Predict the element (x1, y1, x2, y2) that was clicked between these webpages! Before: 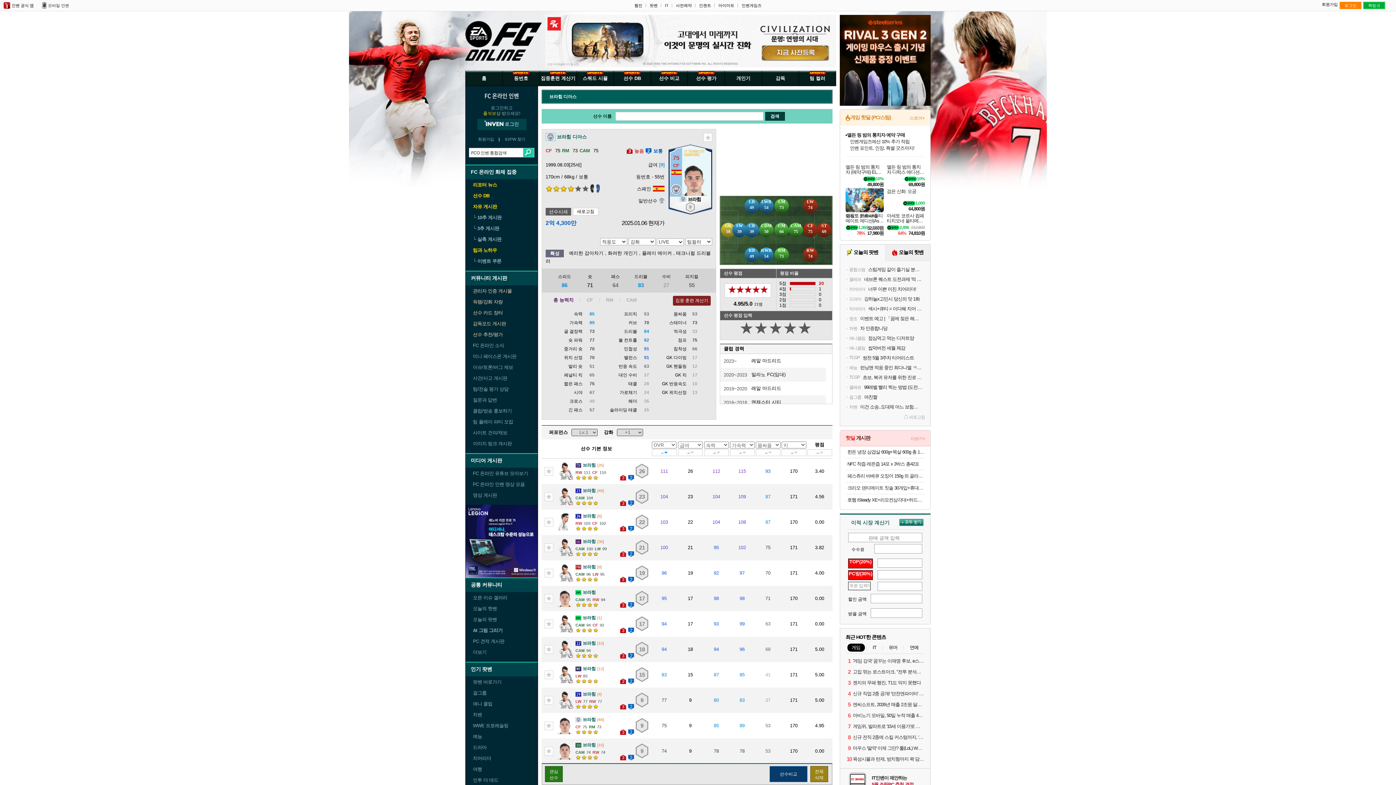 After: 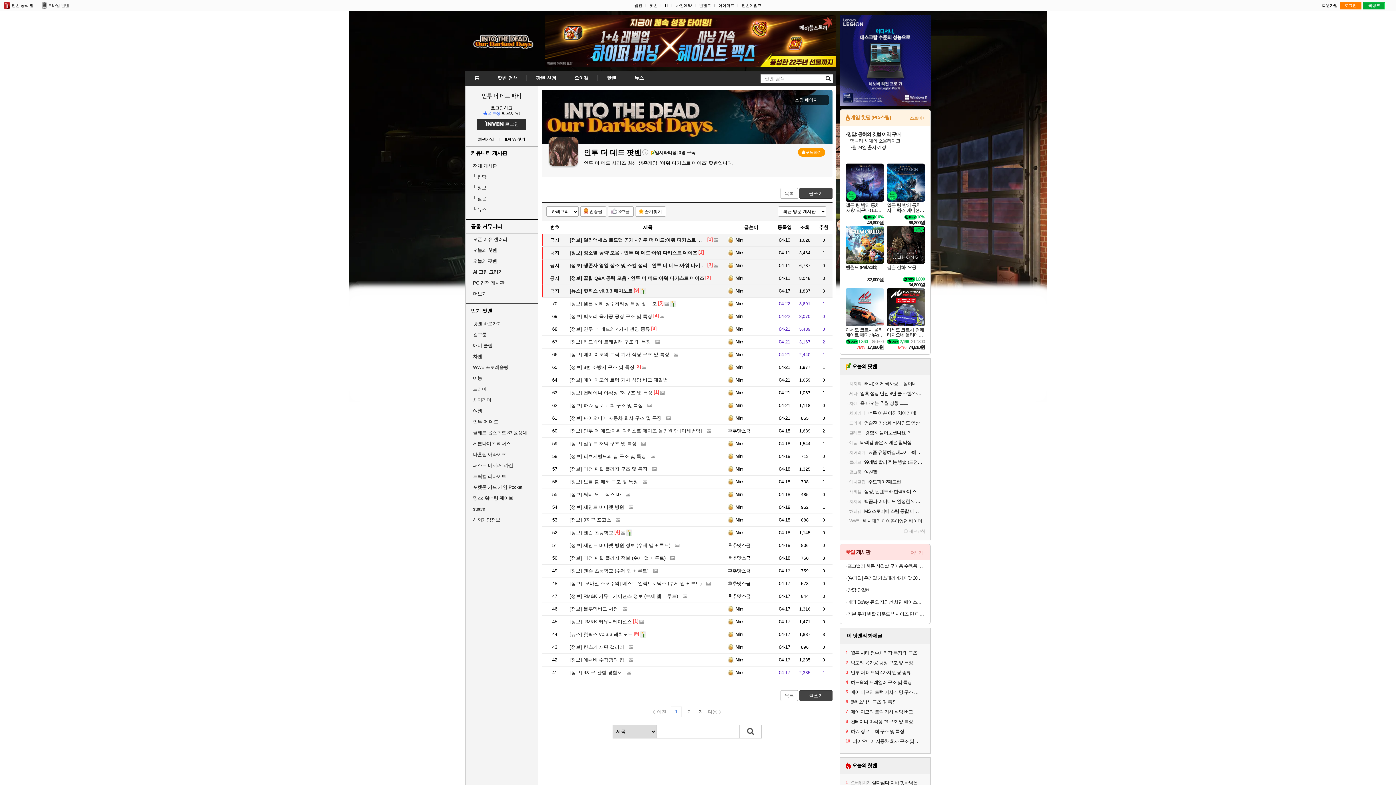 Action: label: 인투 더 데드 bbox: (473, 778, 498, 782)